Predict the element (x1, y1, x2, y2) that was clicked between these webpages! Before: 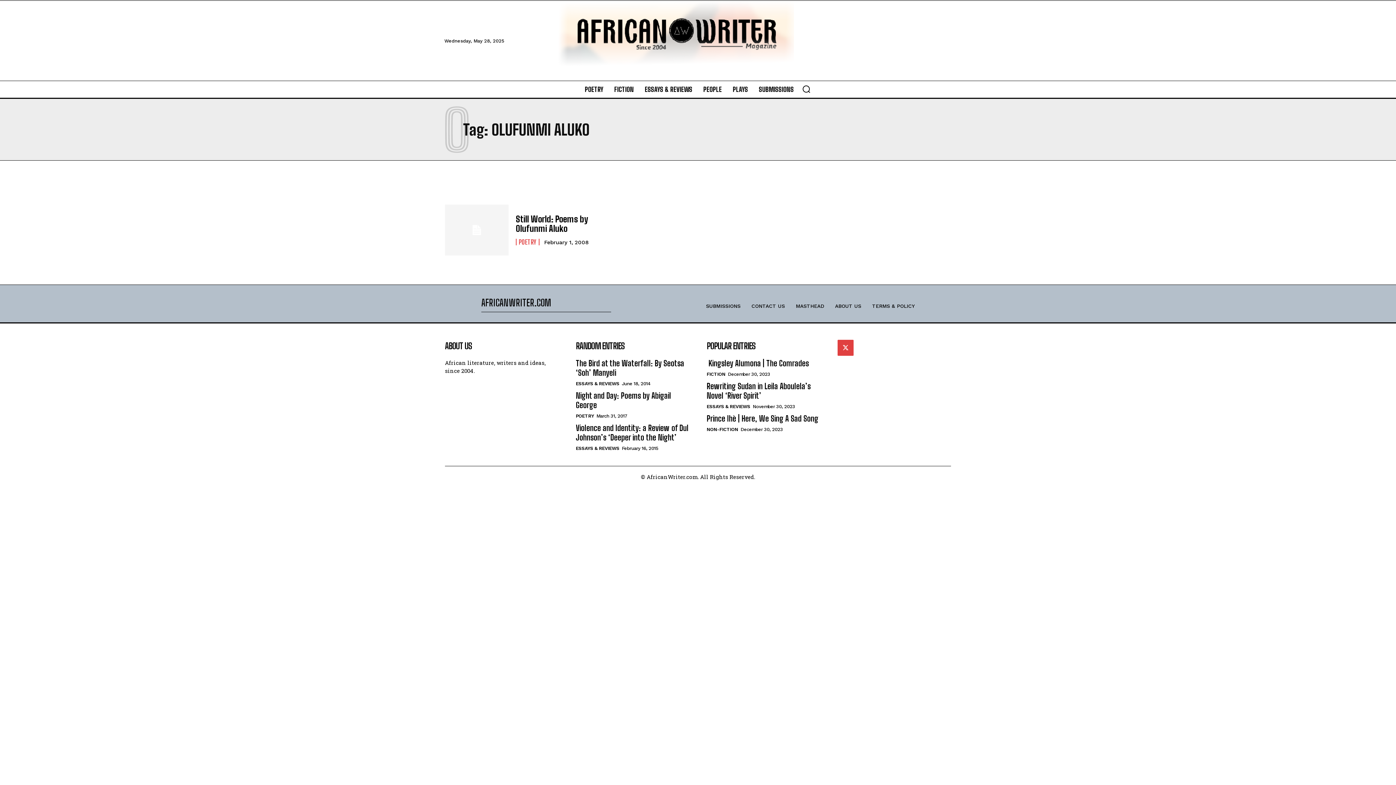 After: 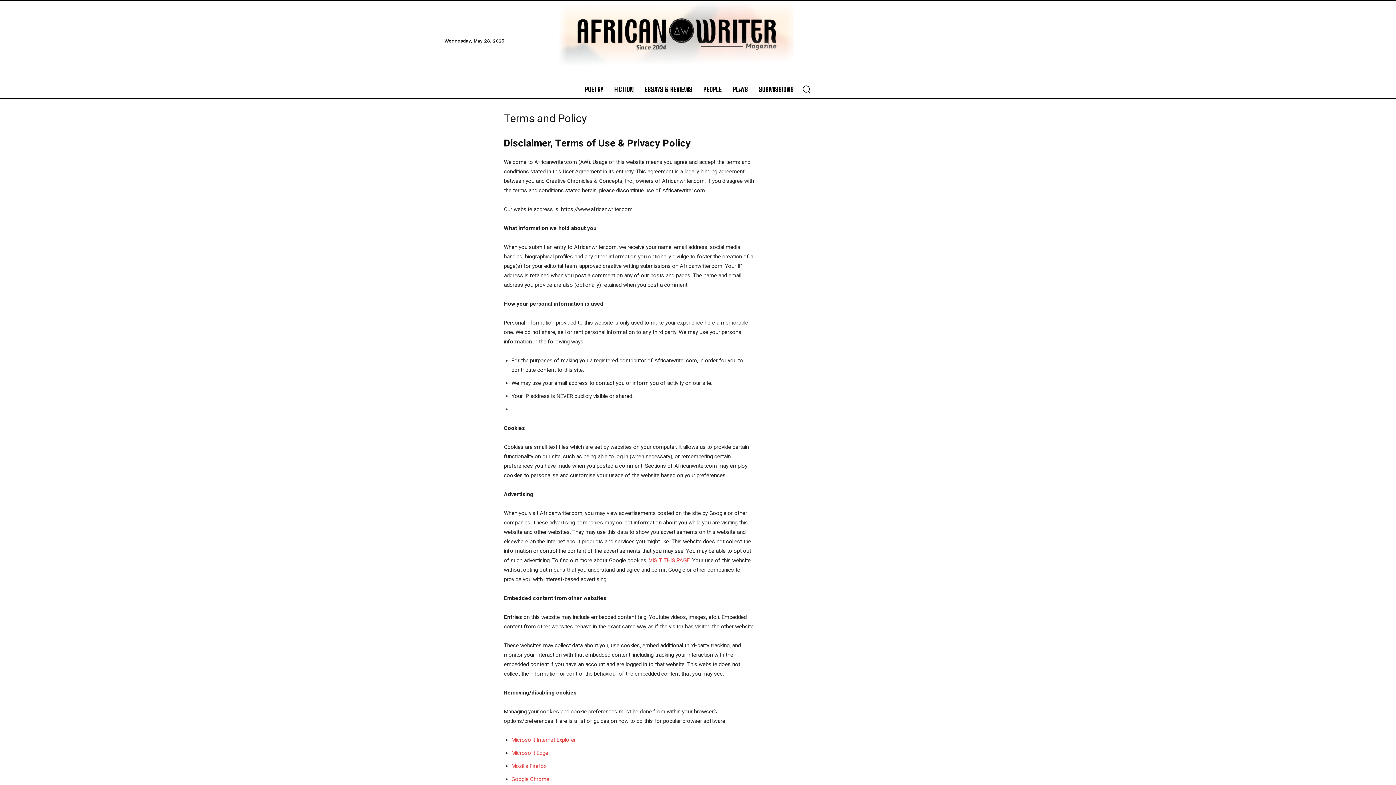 Action: label: TERMS & POLICY bbox: (872, 303, 914, 309)